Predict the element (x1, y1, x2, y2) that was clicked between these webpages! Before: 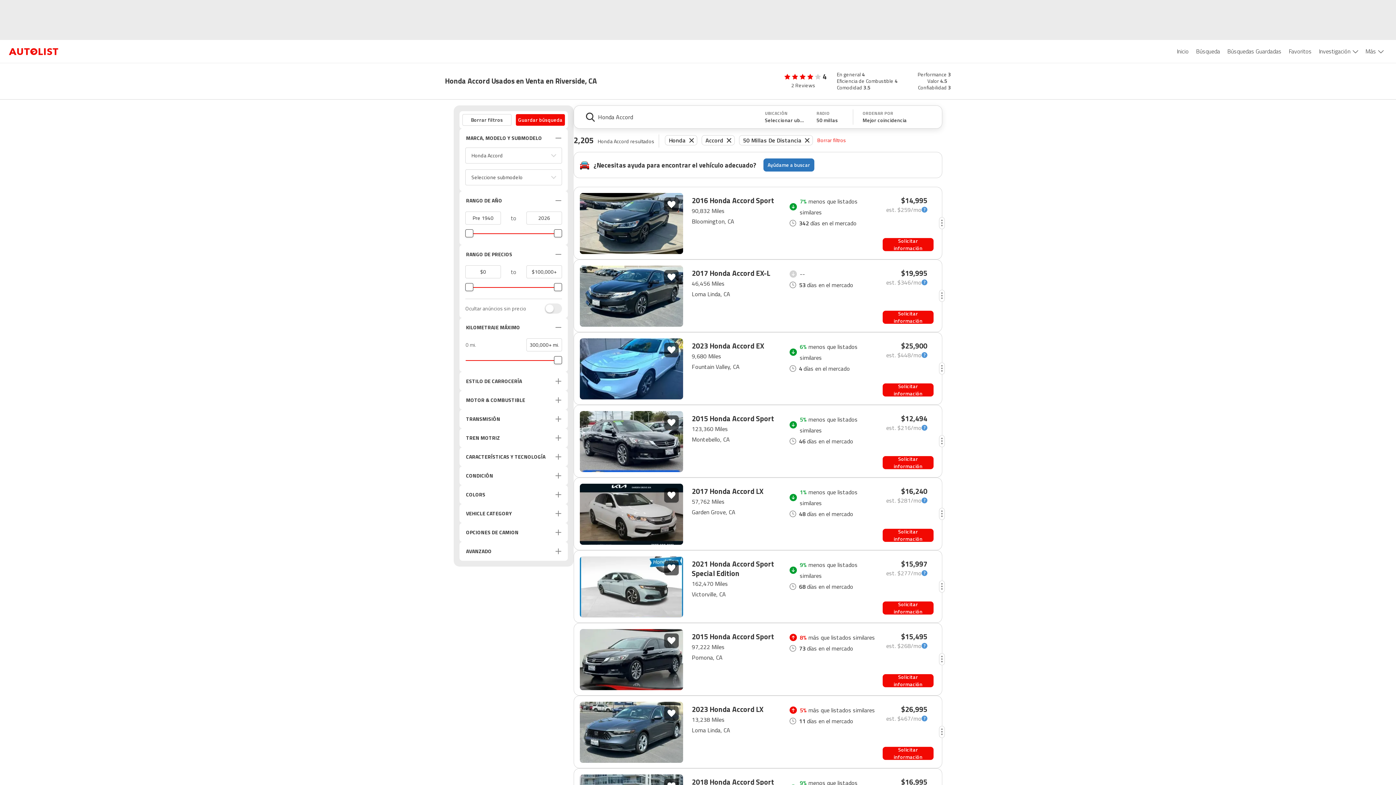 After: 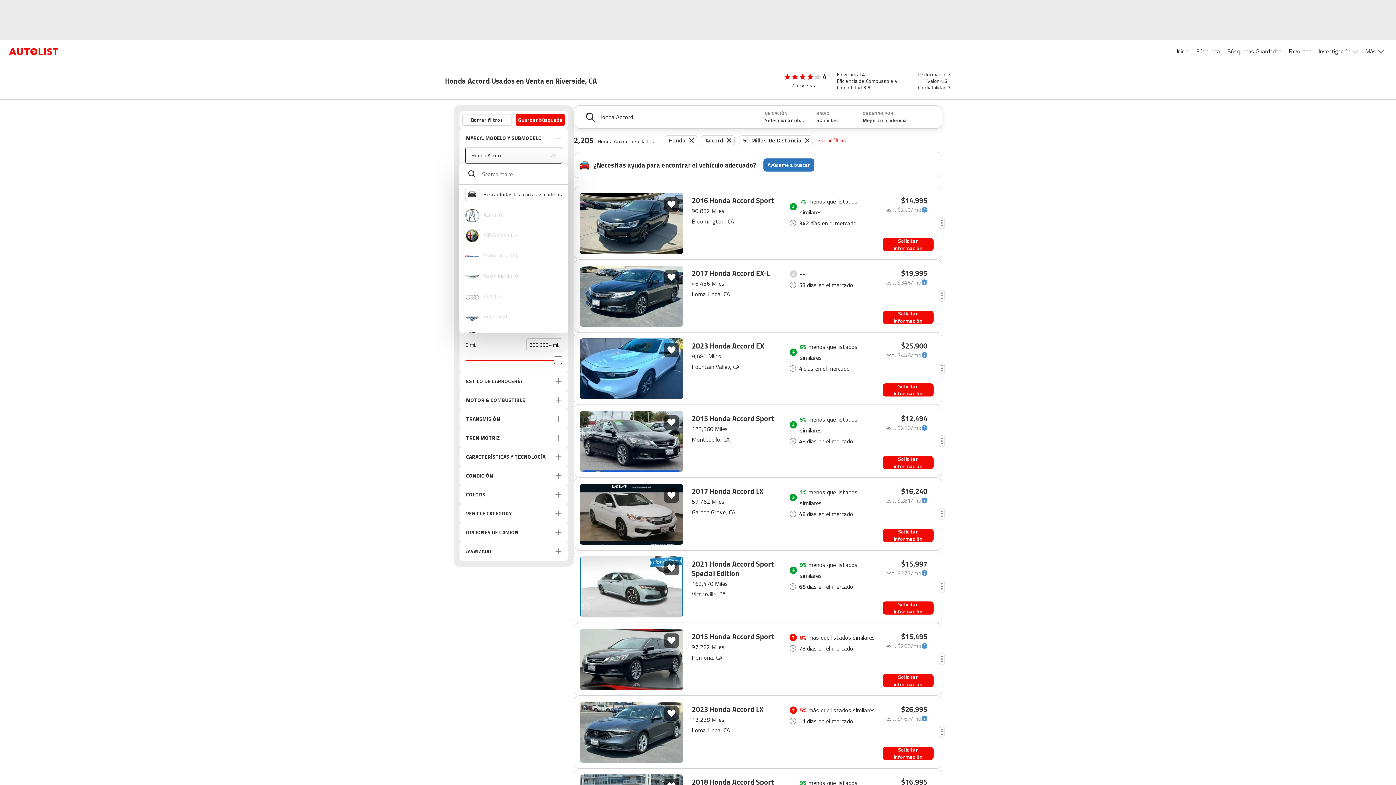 Action: label: Honda Accord bbox: (465, 147, 561, 163)